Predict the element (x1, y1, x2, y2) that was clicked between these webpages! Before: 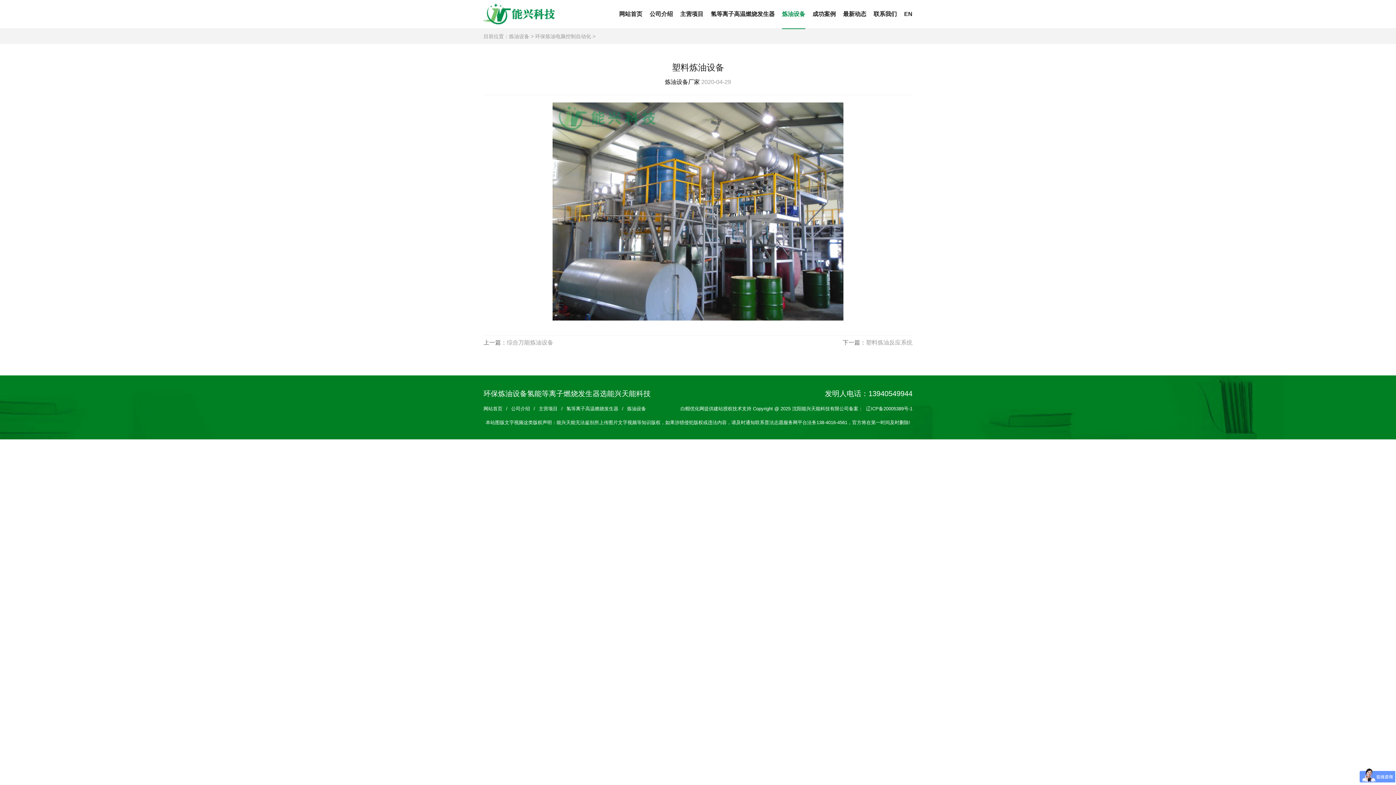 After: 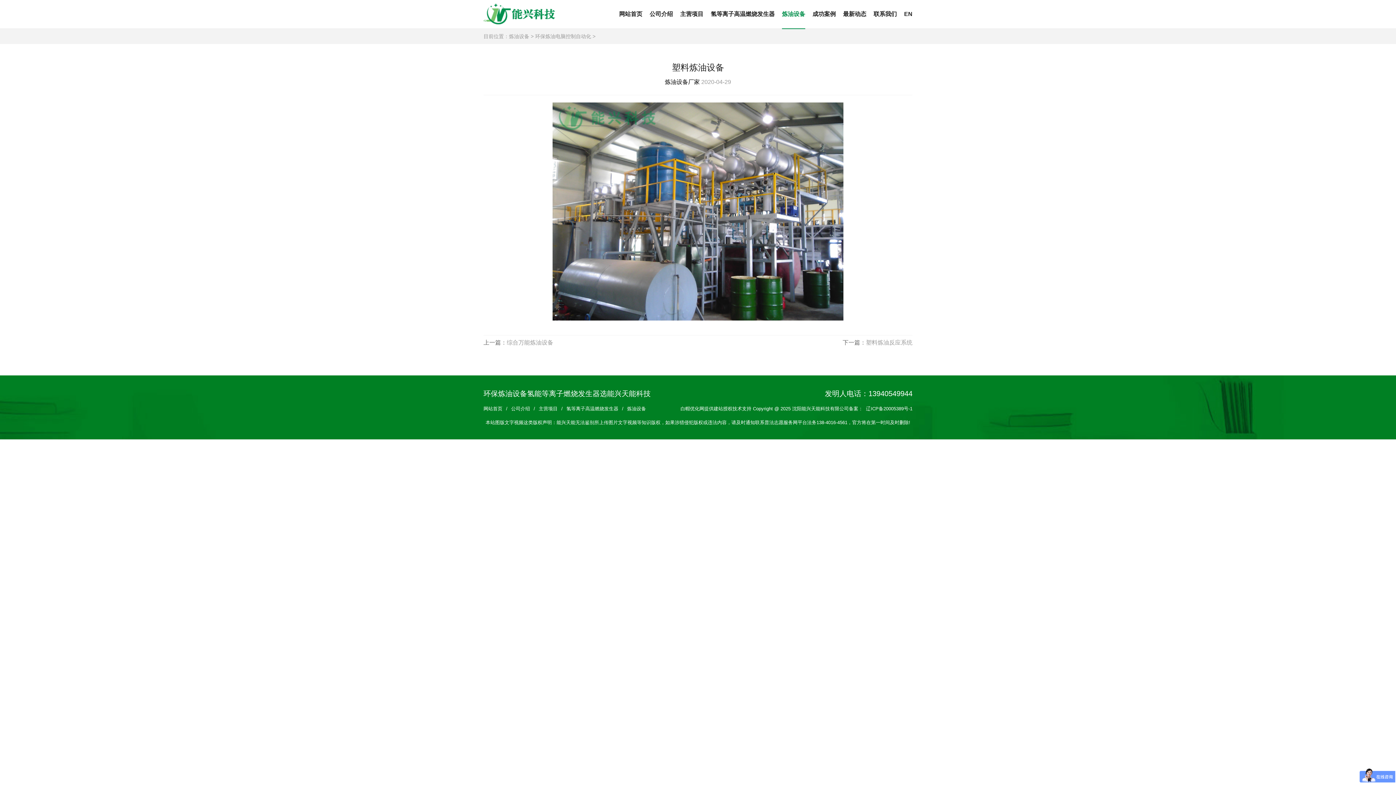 Action: bbox: (866, 406, 912, 411) label: 辽ICP备20005389号-1